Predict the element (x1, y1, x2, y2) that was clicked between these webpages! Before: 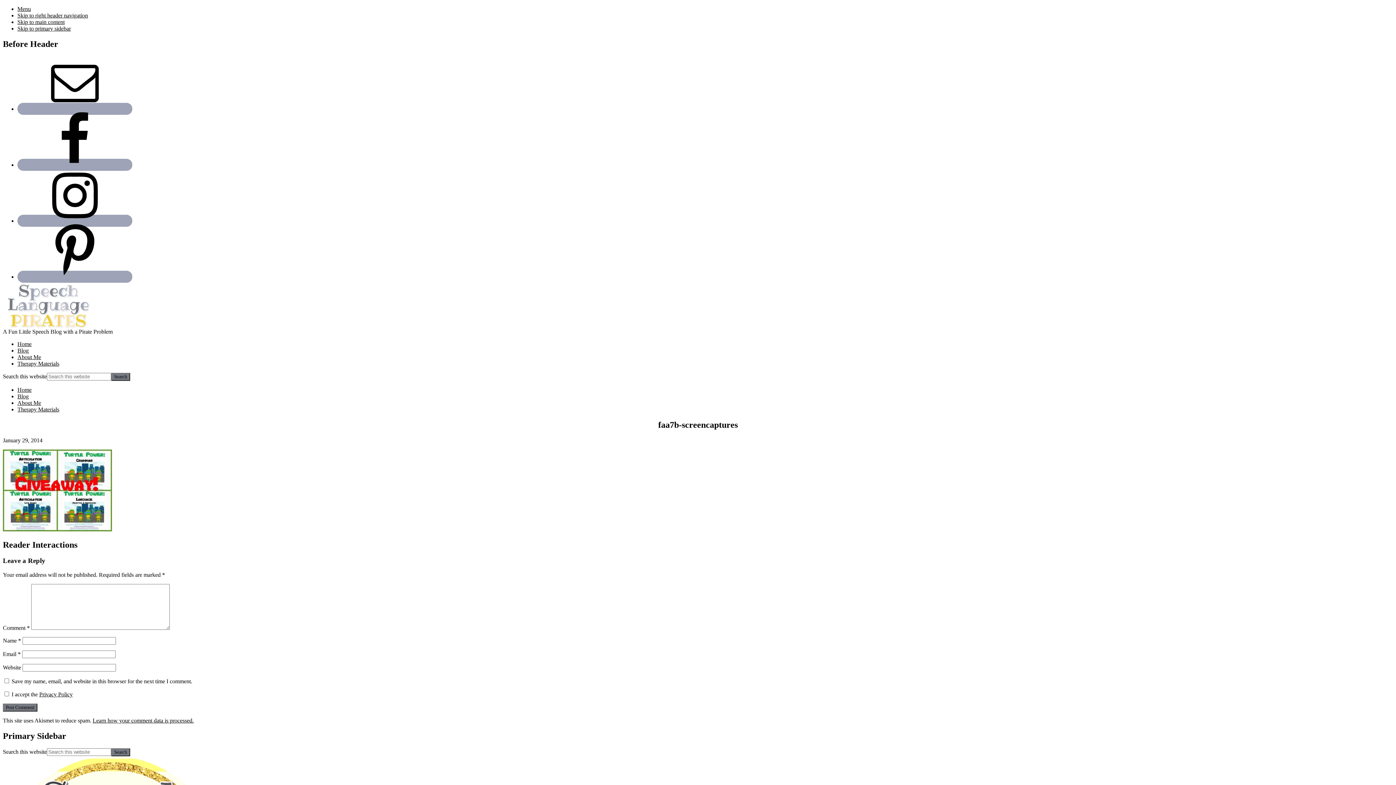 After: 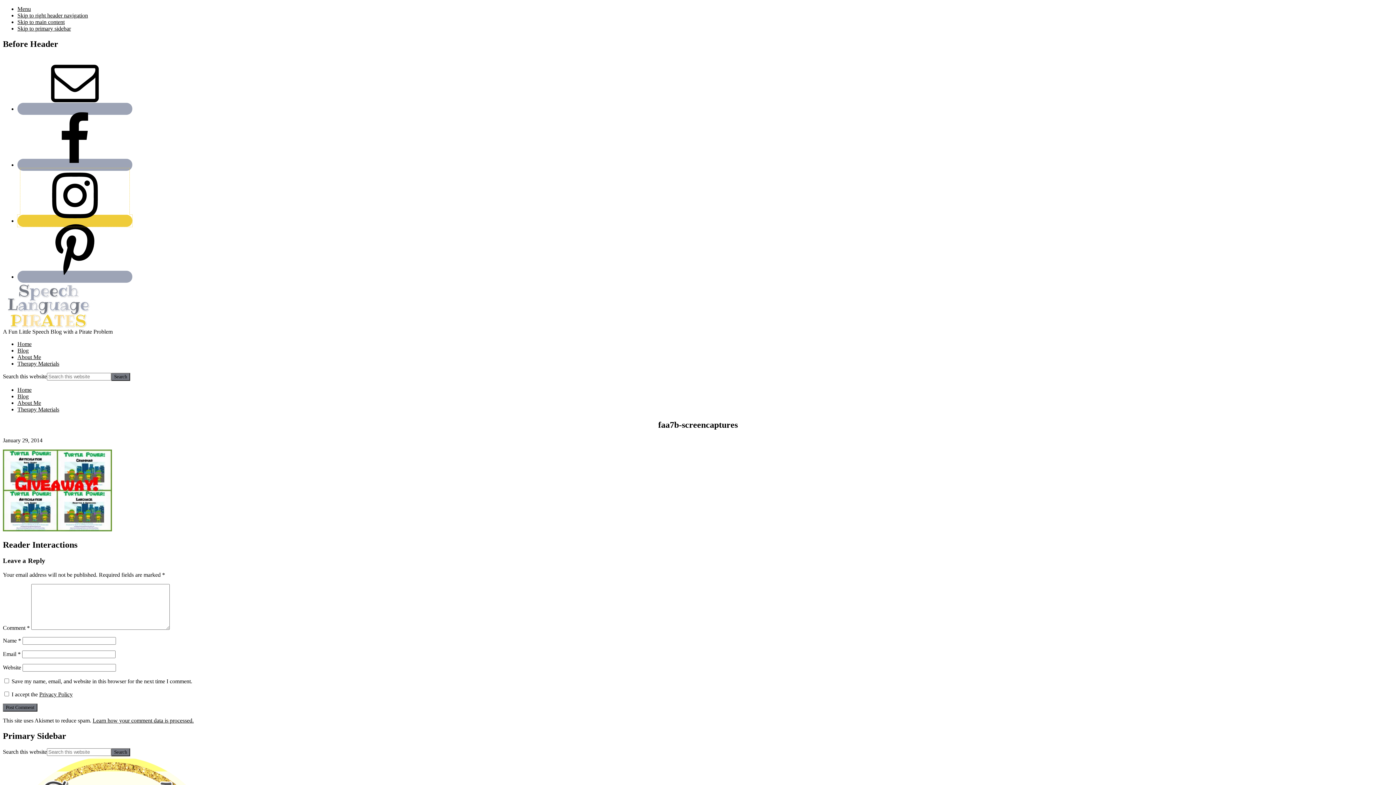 Action: bbox: (17, 214, 132, 226)